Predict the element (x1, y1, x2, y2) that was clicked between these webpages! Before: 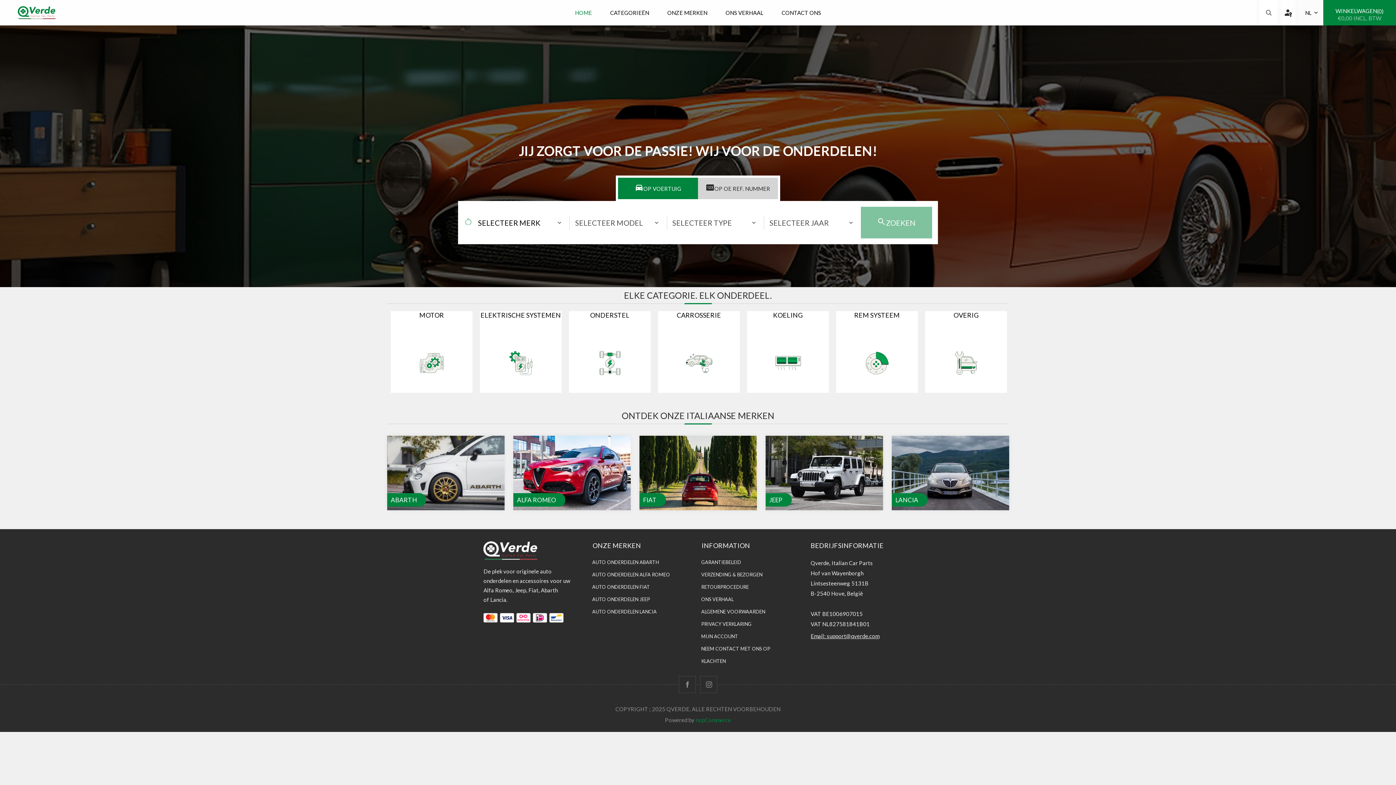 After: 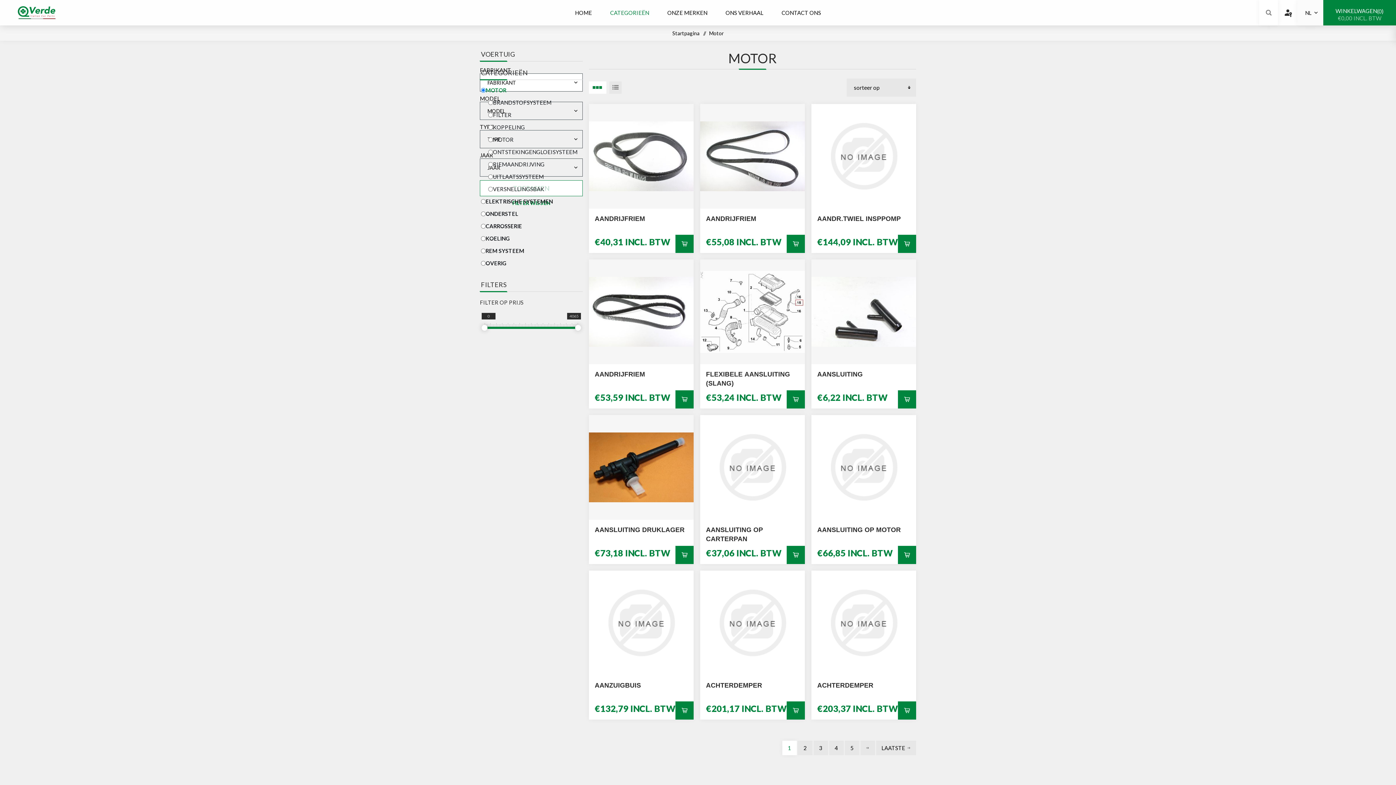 Action: label: MOTOR bbox: (419, 311, 444, 319)